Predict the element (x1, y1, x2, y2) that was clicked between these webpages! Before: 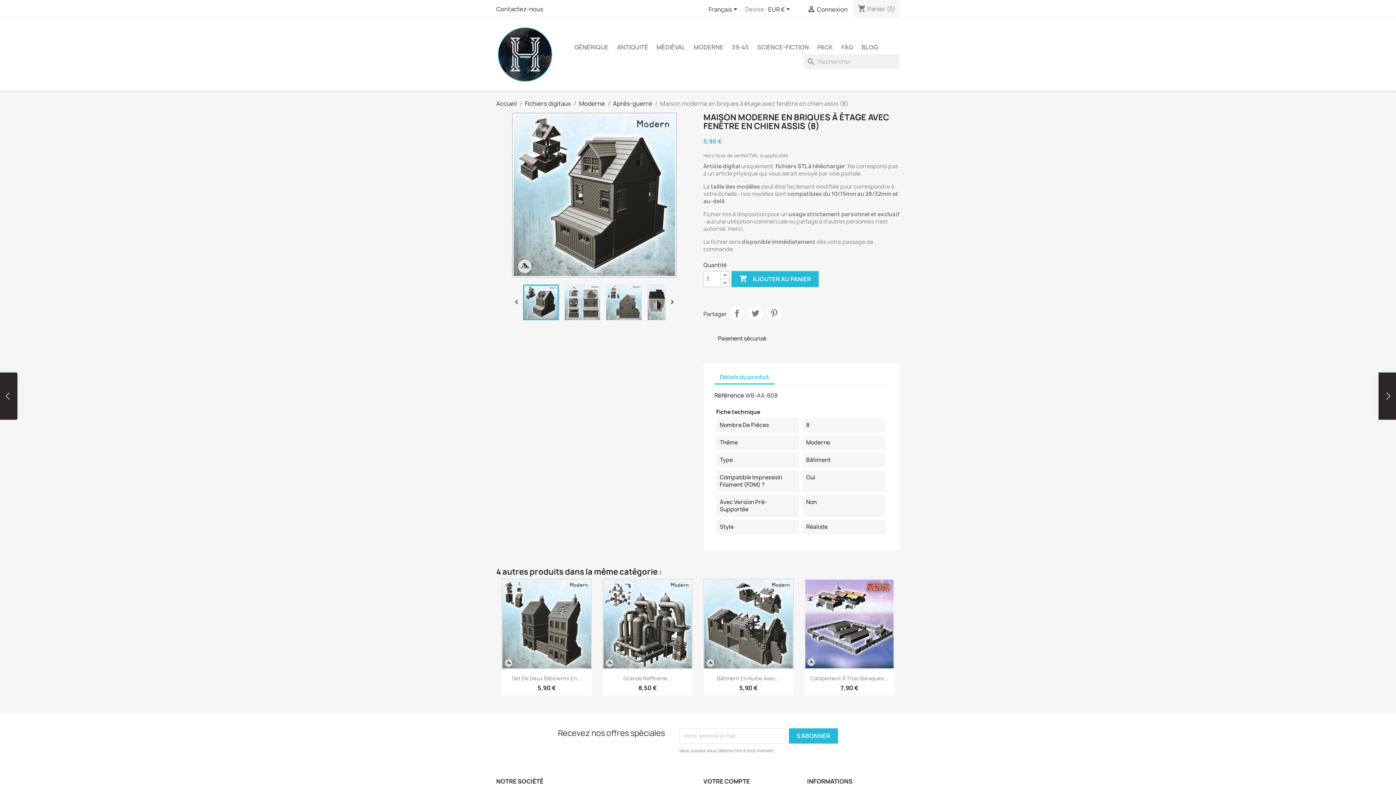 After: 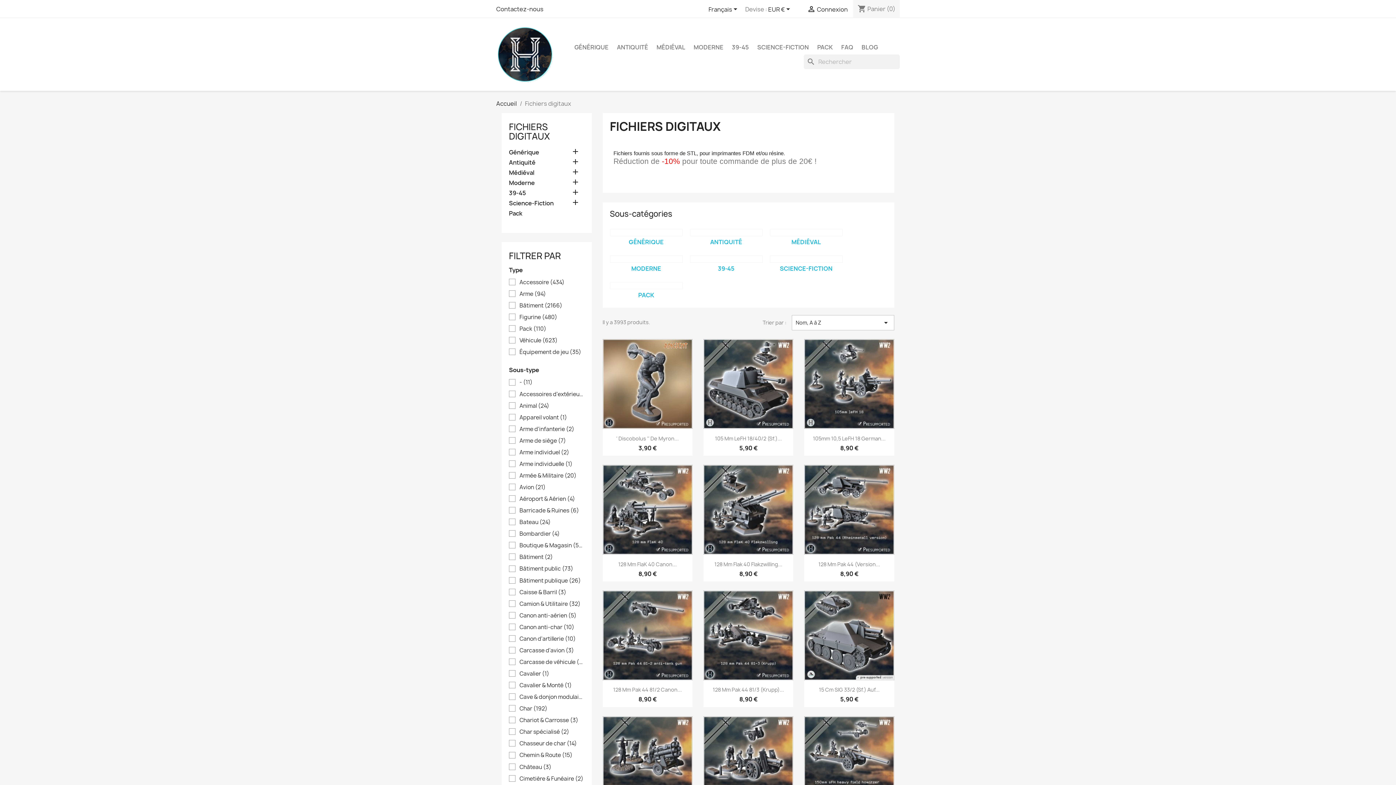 Action: label: Fichiers digitaux bbox: (525, 99, 571, 107)